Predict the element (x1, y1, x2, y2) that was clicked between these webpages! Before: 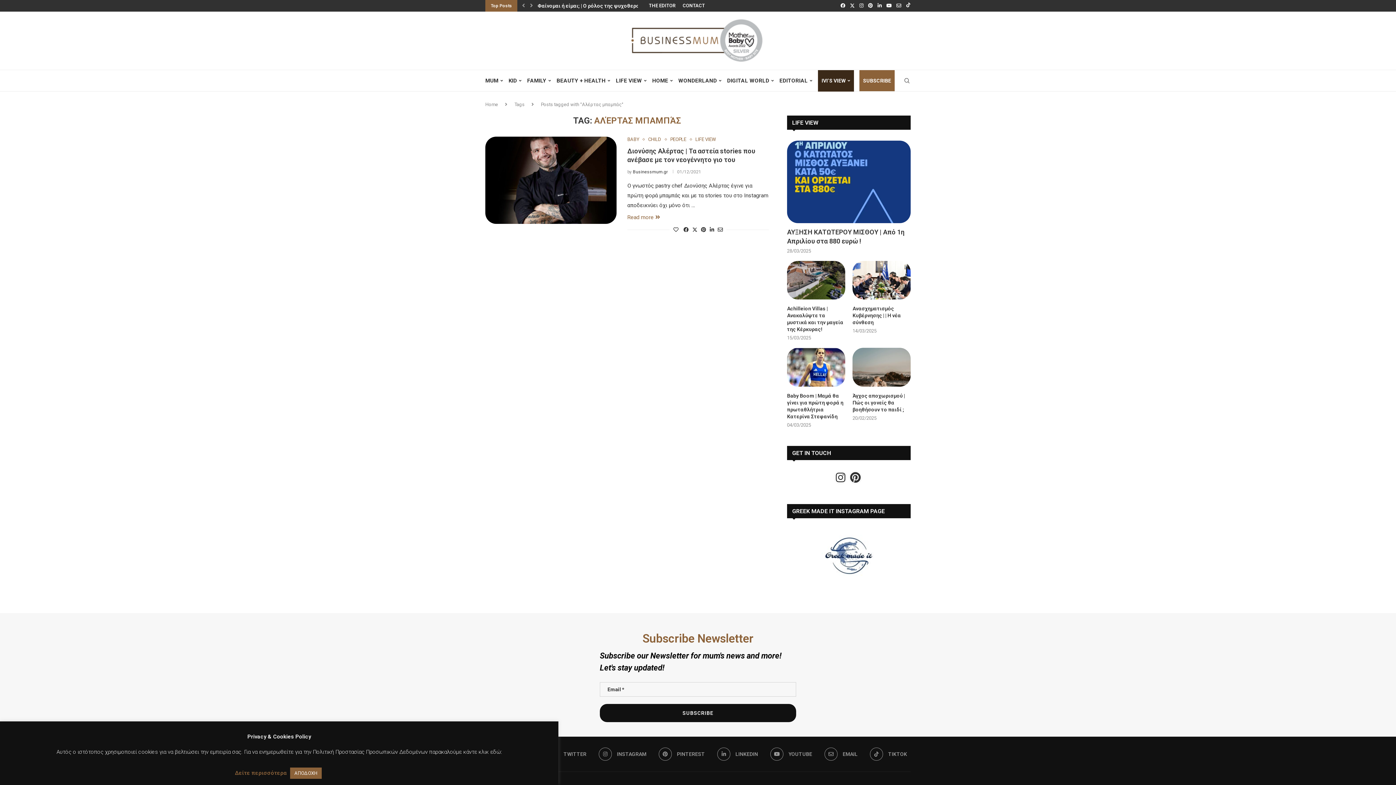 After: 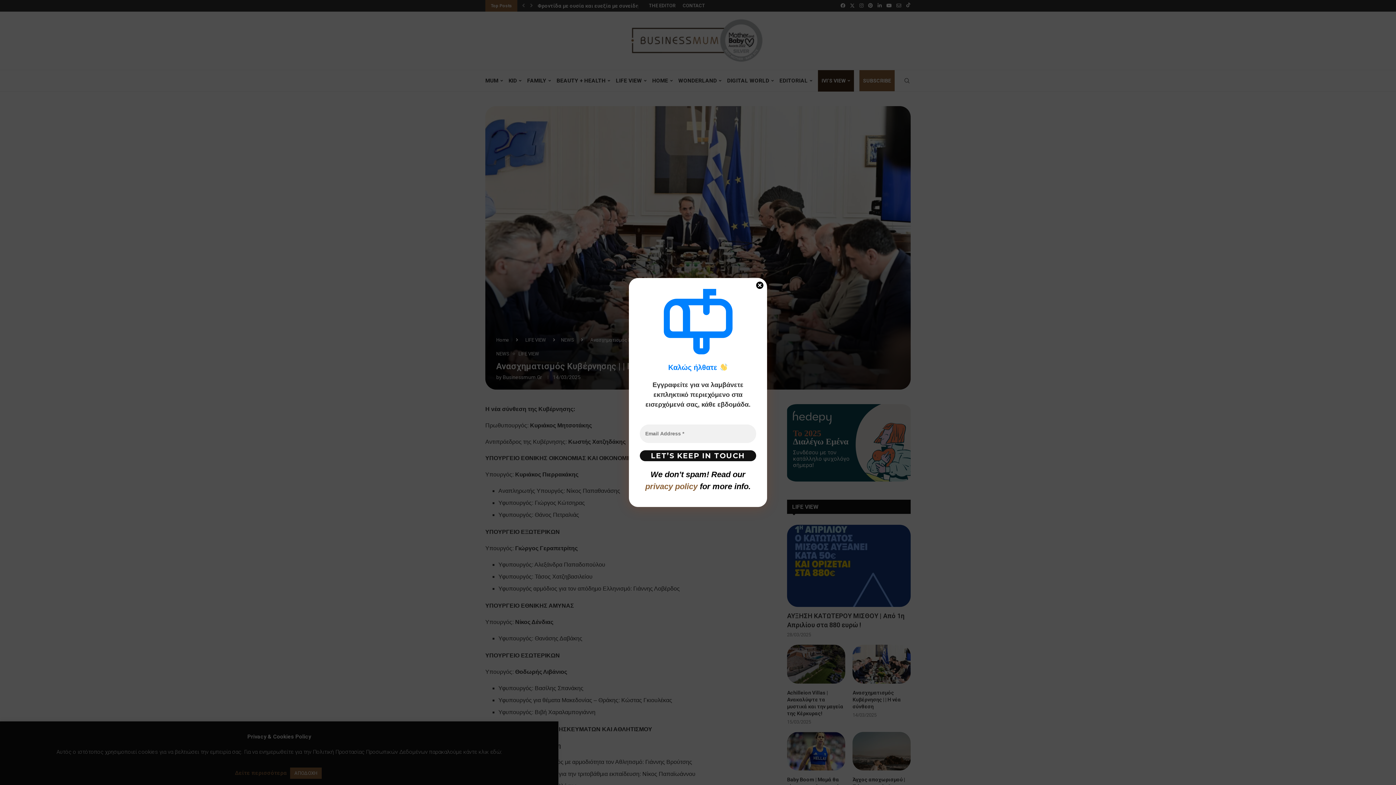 Action: label: Ανασχηματισμός Κυβέρνησης | | H νέα σύνθεση bbox: (852, 305, 910, 326)